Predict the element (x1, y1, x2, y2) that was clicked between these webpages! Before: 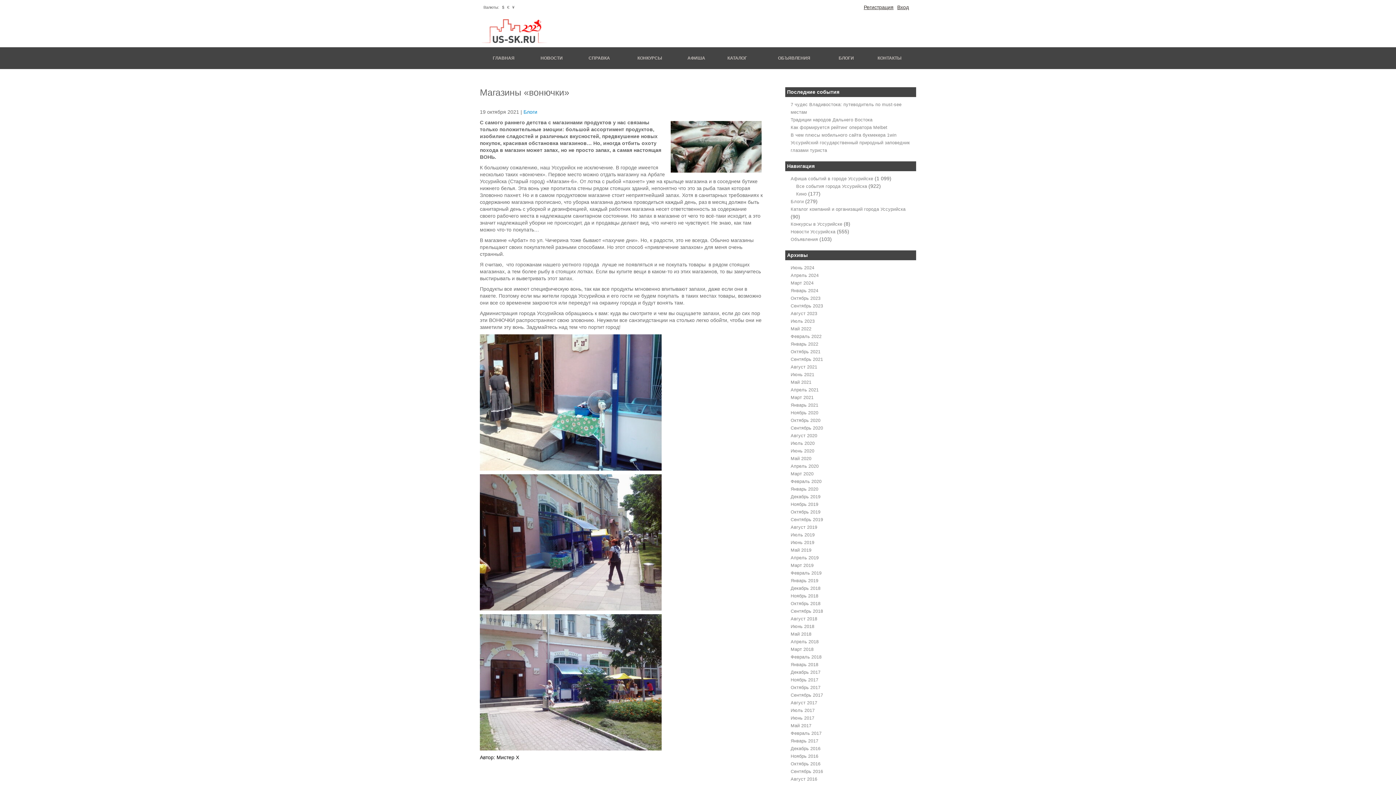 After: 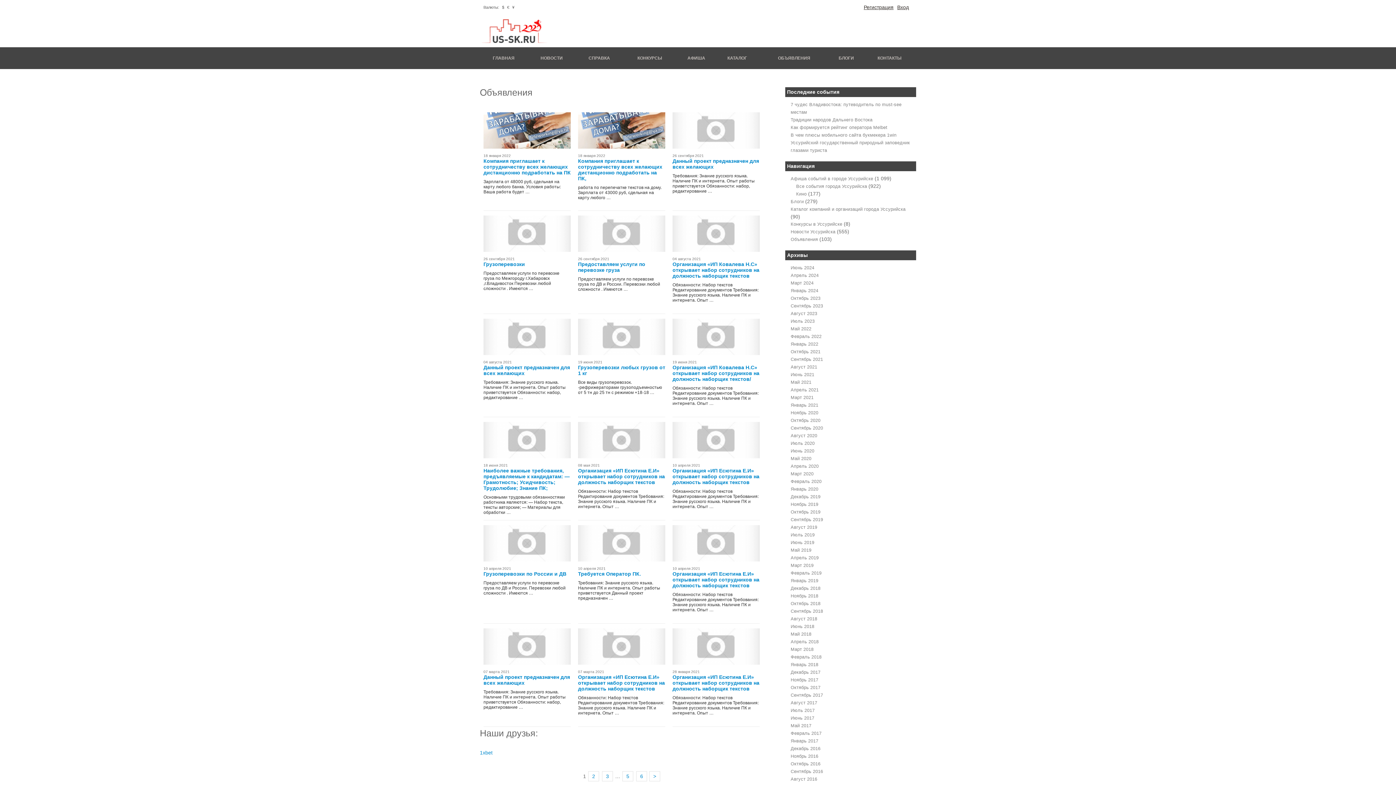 Action: bbox: (758, 47, 829, 69) label: ОБЪЯВЛЕНИЯ